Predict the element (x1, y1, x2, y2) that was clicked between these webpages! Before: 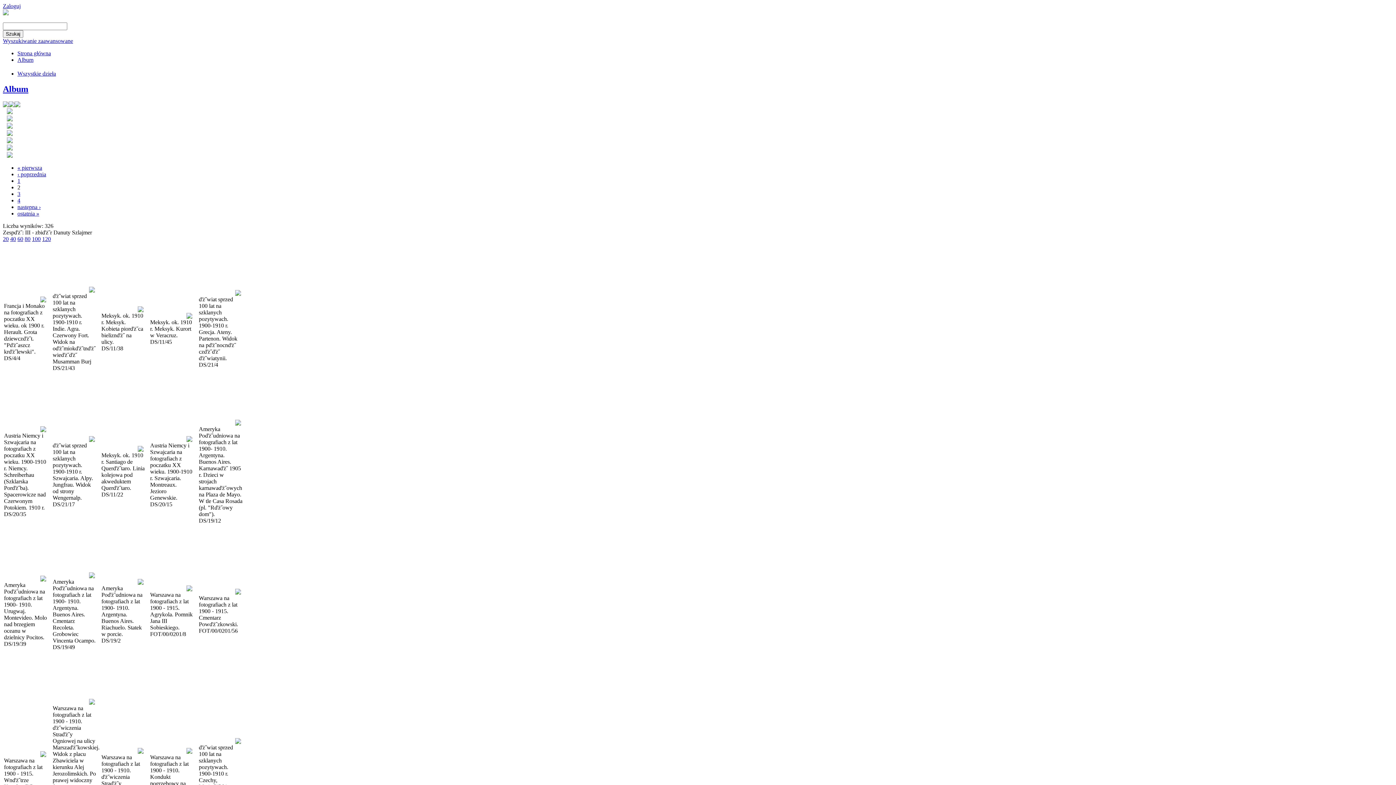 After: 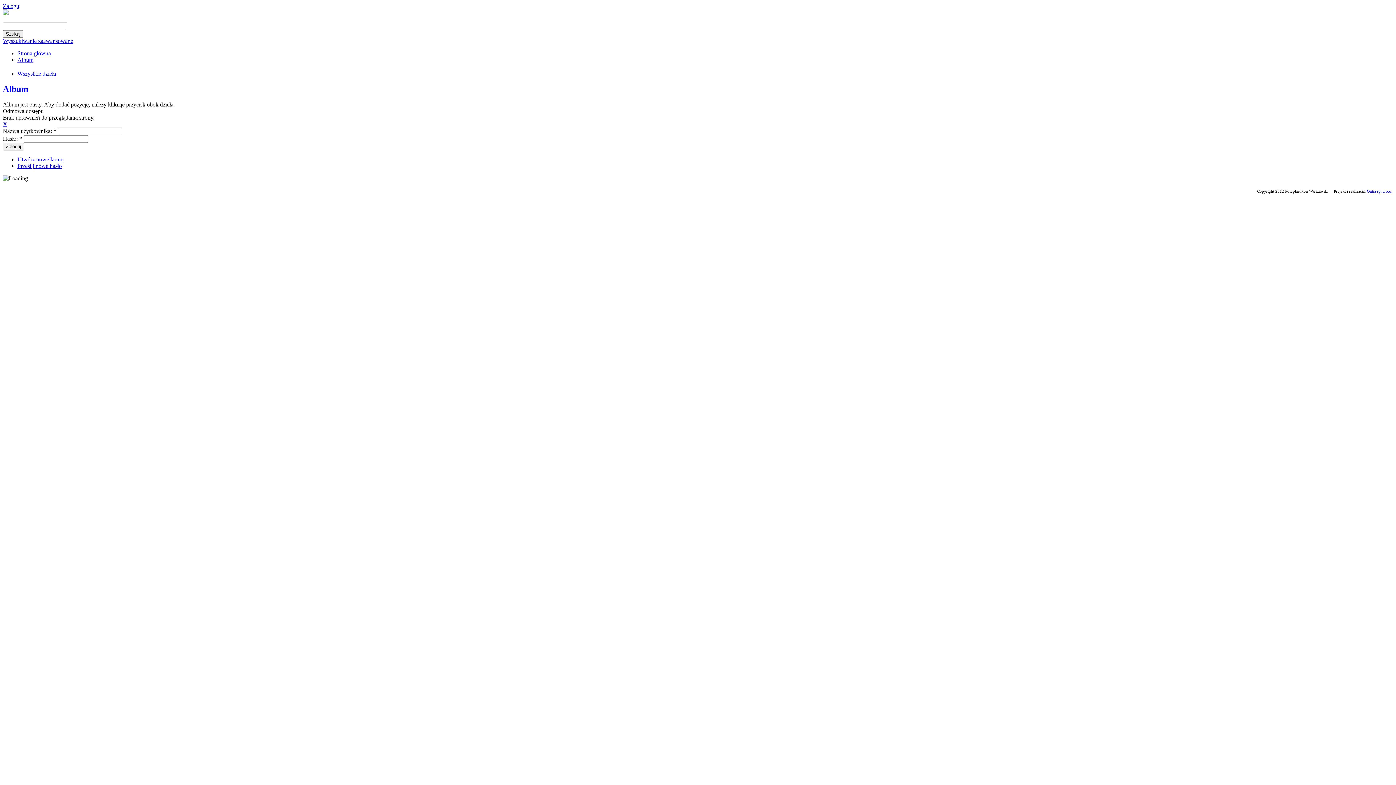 Action: bbox: (89, 573, 94, 579)